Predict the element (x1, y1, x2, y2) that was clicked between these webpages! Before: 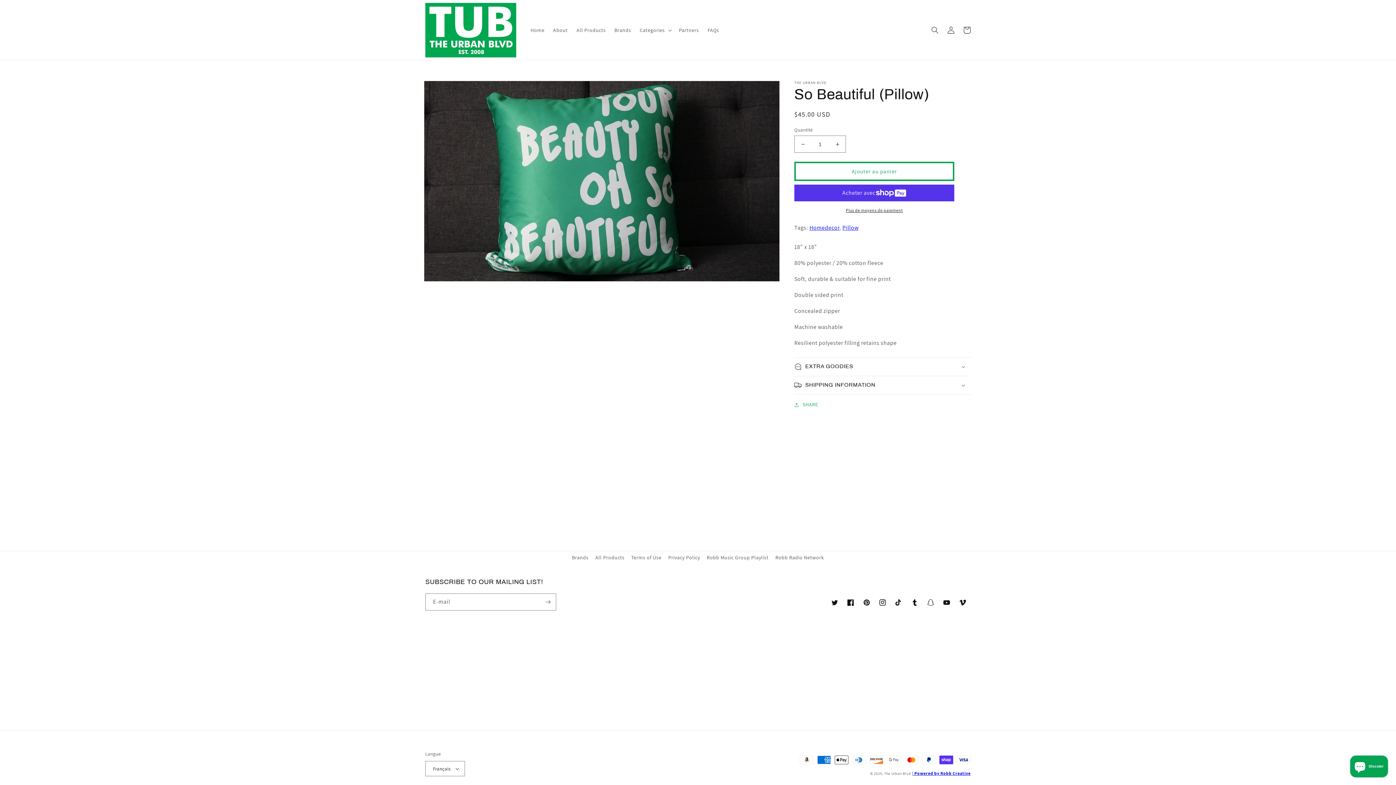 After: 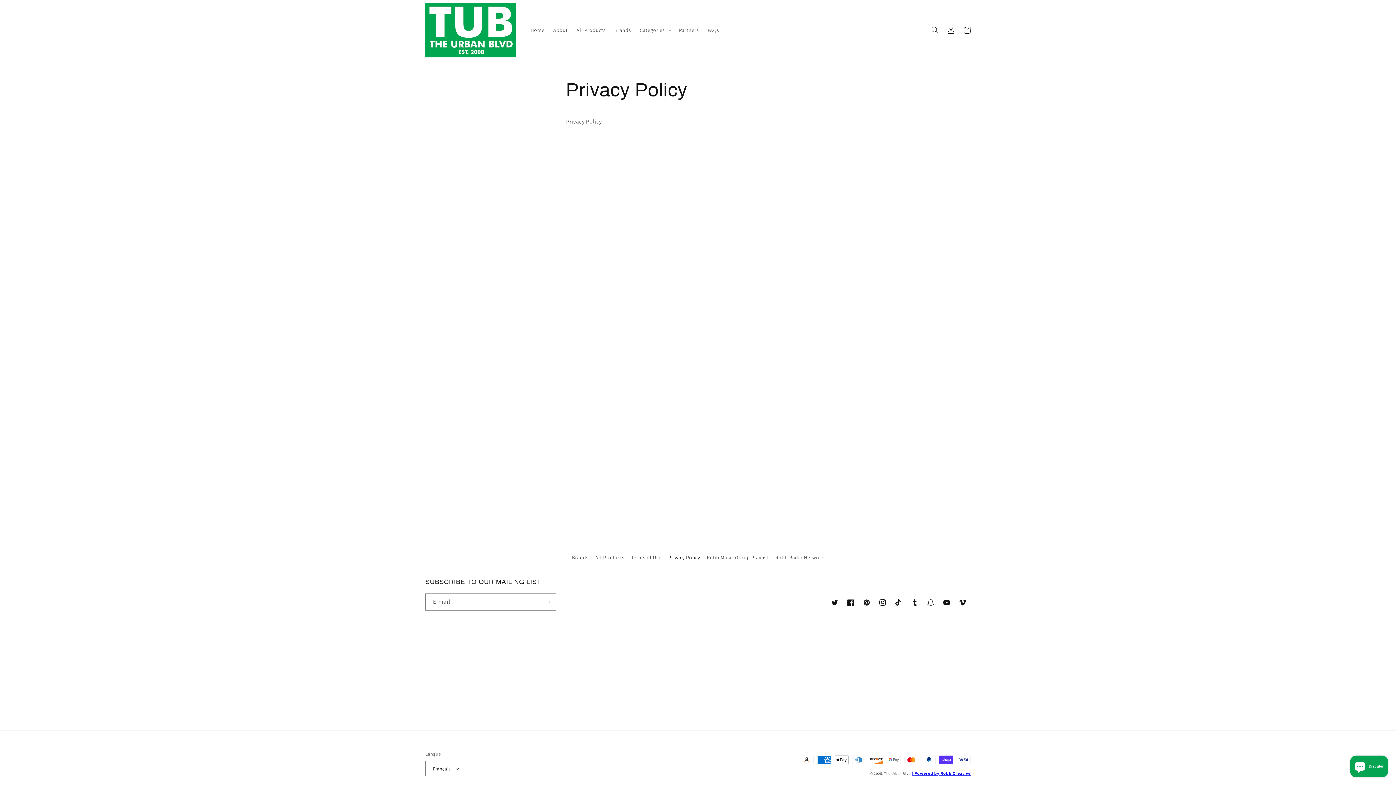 Action: label: Privacy Policy bbox: (668, 551, 700, 564)